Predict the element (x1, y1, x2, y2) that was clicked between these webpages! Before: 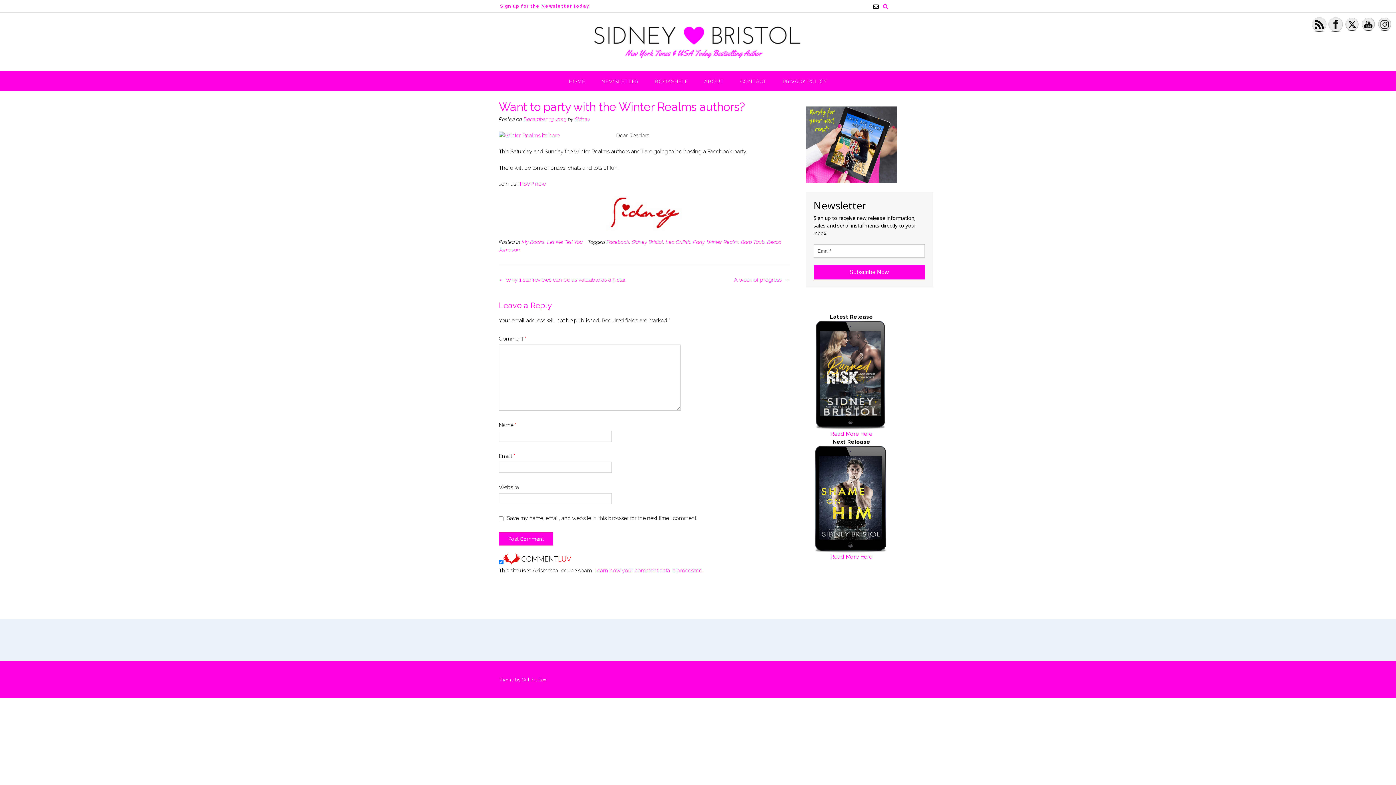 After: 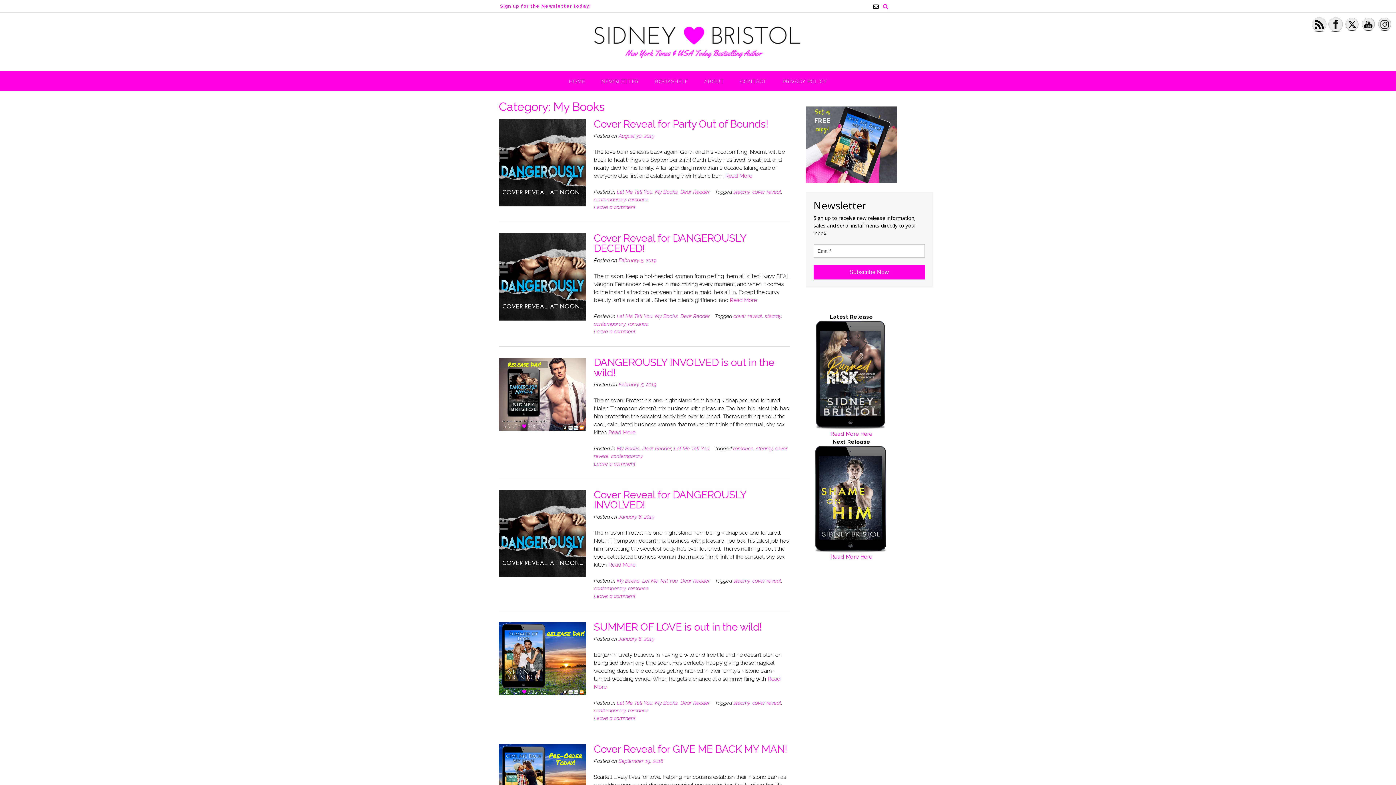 Action: label: My Books bbox: (521, 239, 544, 245)